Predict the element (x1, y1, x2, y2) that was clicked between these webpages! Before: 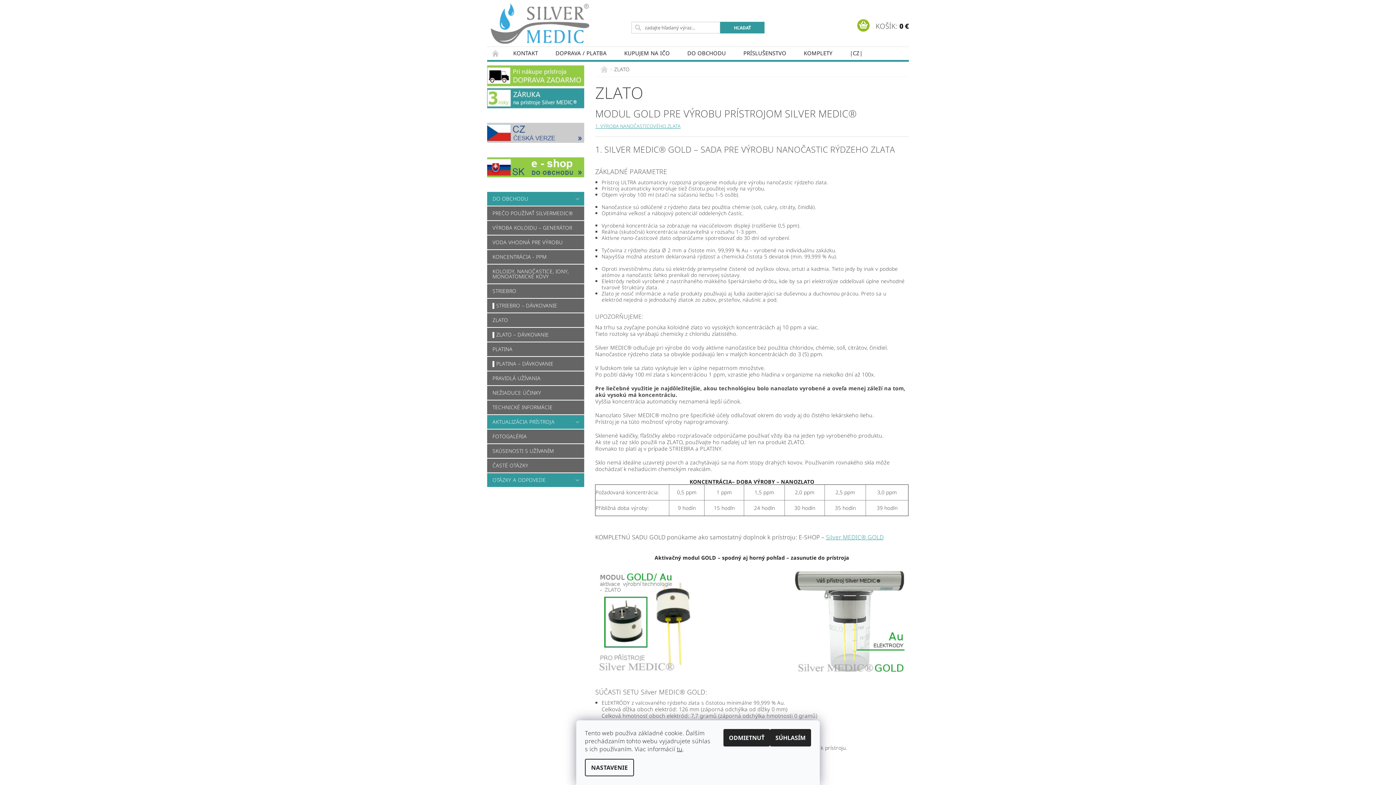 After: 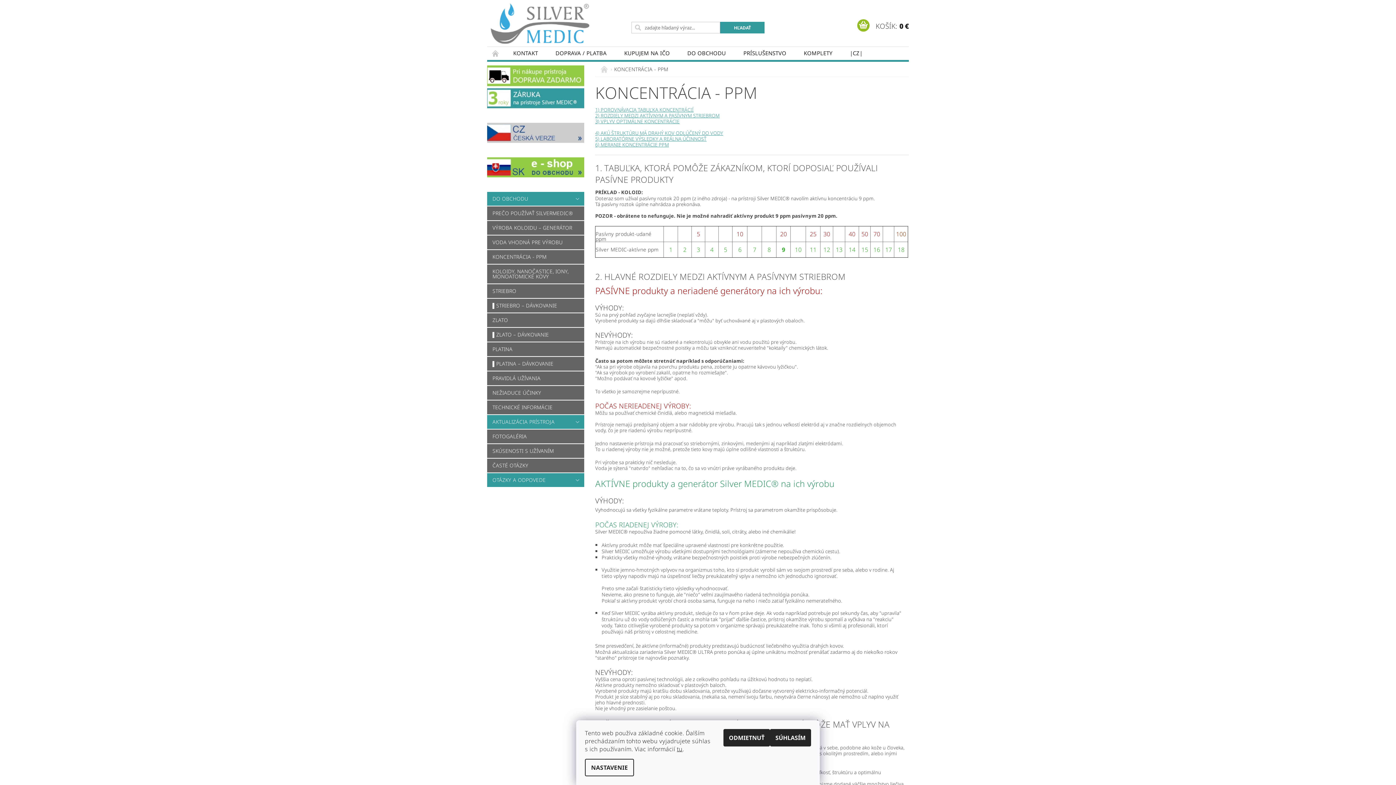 Action: label: KONCENTRÁCIA - PPM bbox: (487, 250, 584, 263)